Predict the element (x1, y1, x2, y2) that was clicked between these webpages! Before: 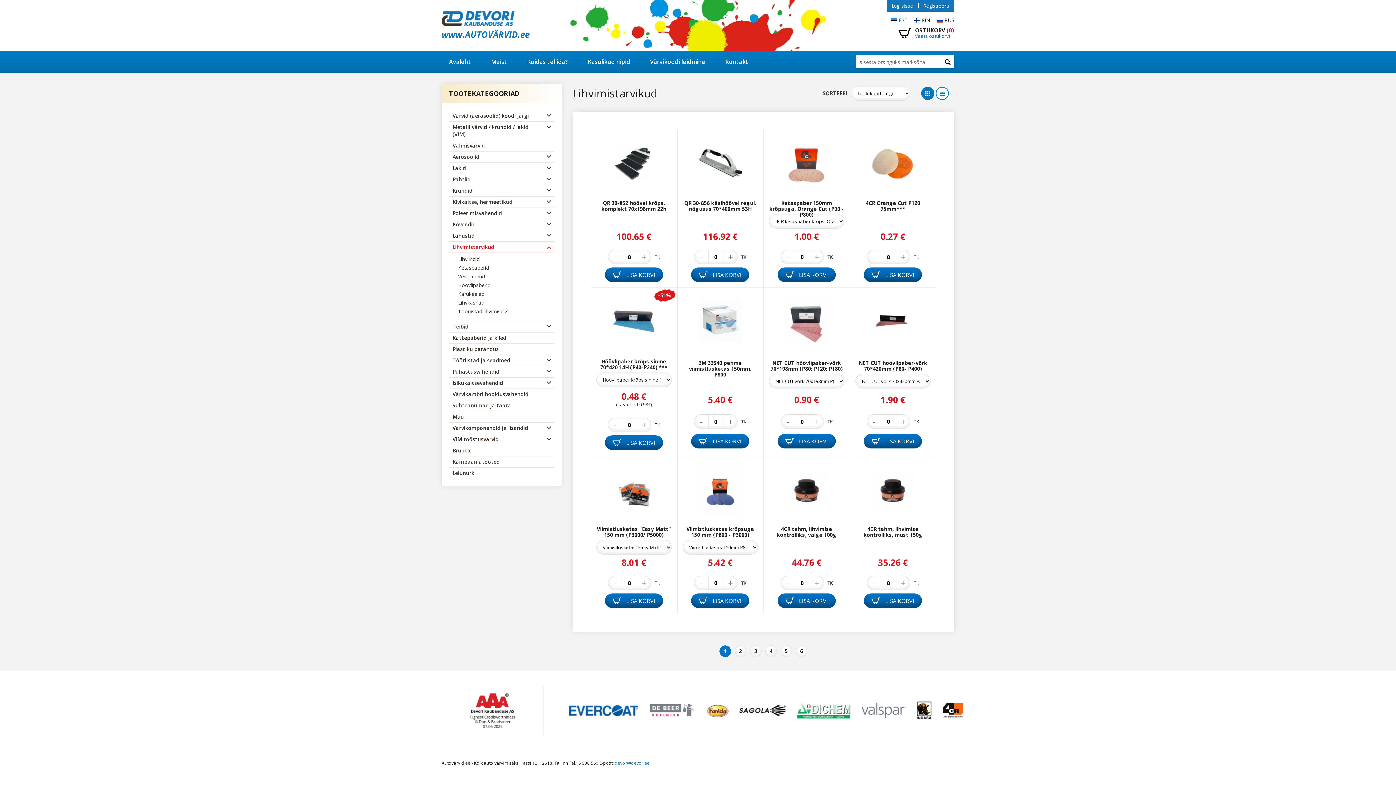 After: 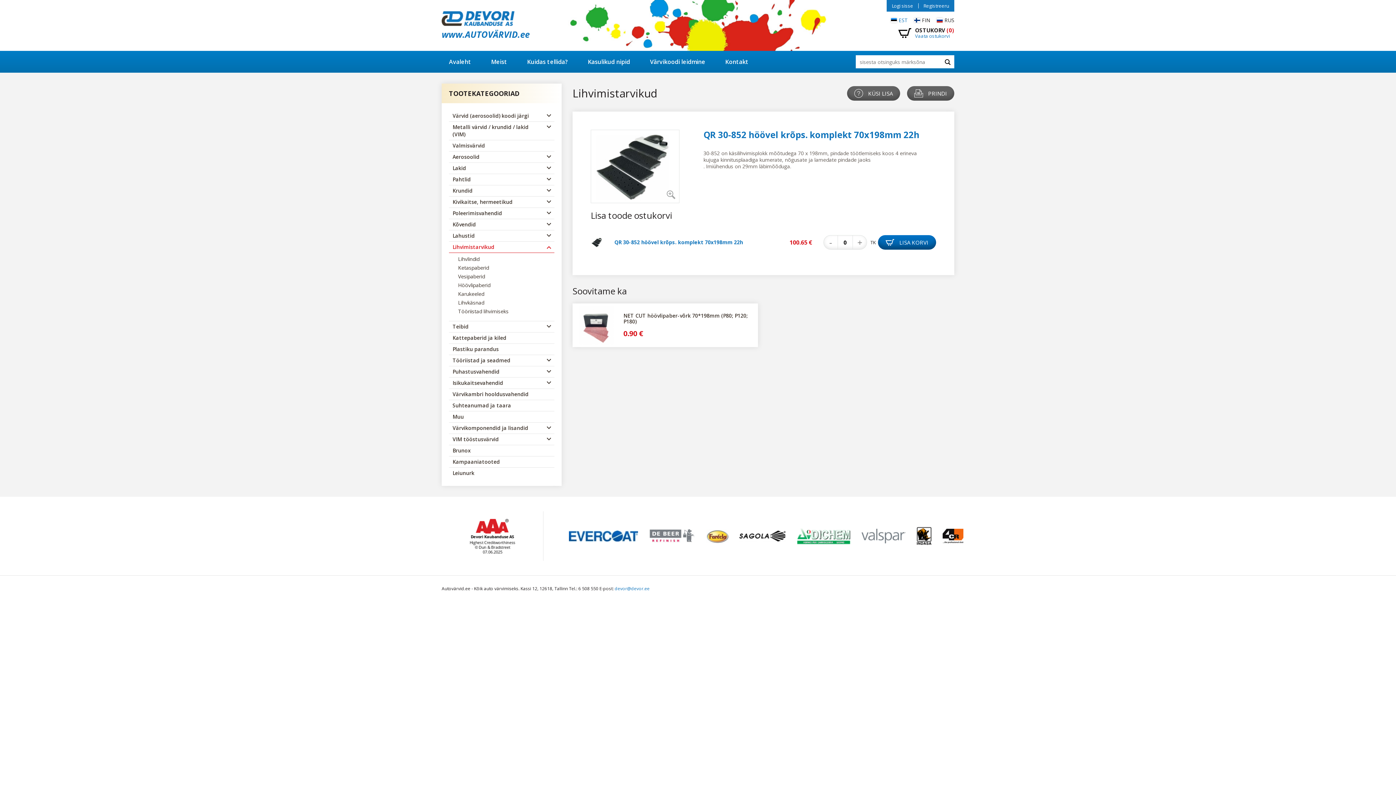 Action: label: QR 30-852 höövel krõps. komplekt 70x198mm 22h bbox: (601, 199, 666, 212)